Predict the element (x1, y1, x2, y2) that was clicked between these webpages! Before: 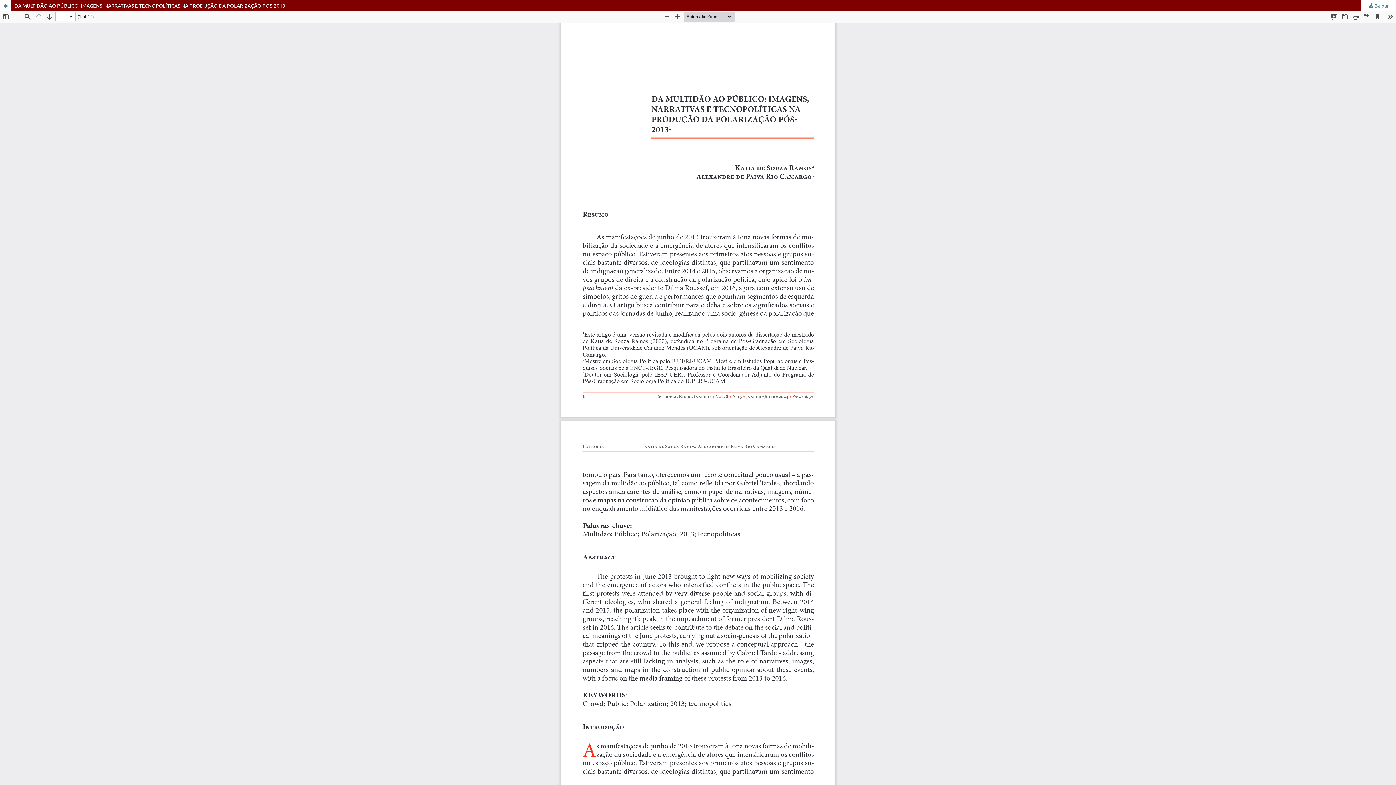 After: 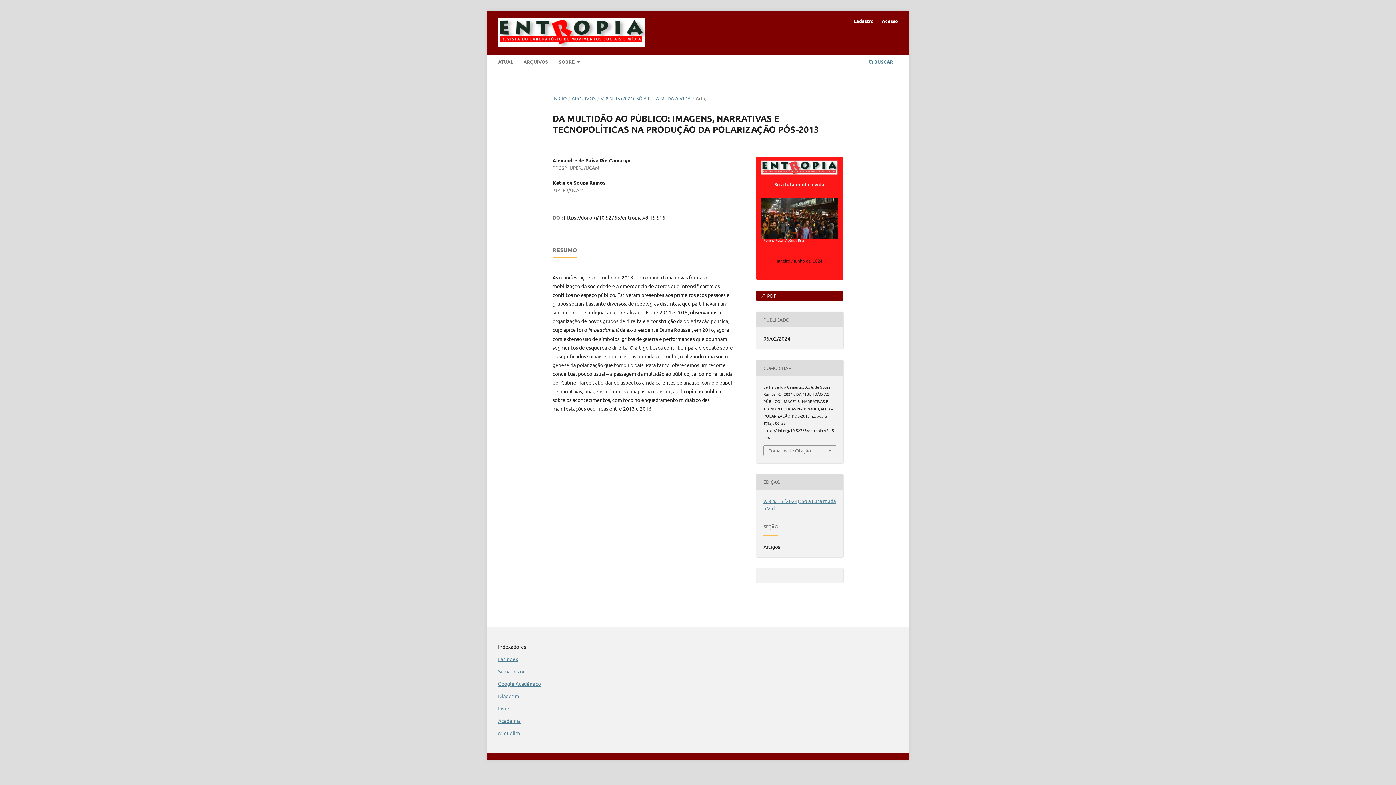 Action: bbox: (0, 0, 1396, 10) label: DA MULTIDÃO AO PÚBLICO: IMAGENS, NARRATIVAS E TECNOPOLÍTICAS NA PRODUÇÃO DA POLARIZAÇÃO PÓS-2013